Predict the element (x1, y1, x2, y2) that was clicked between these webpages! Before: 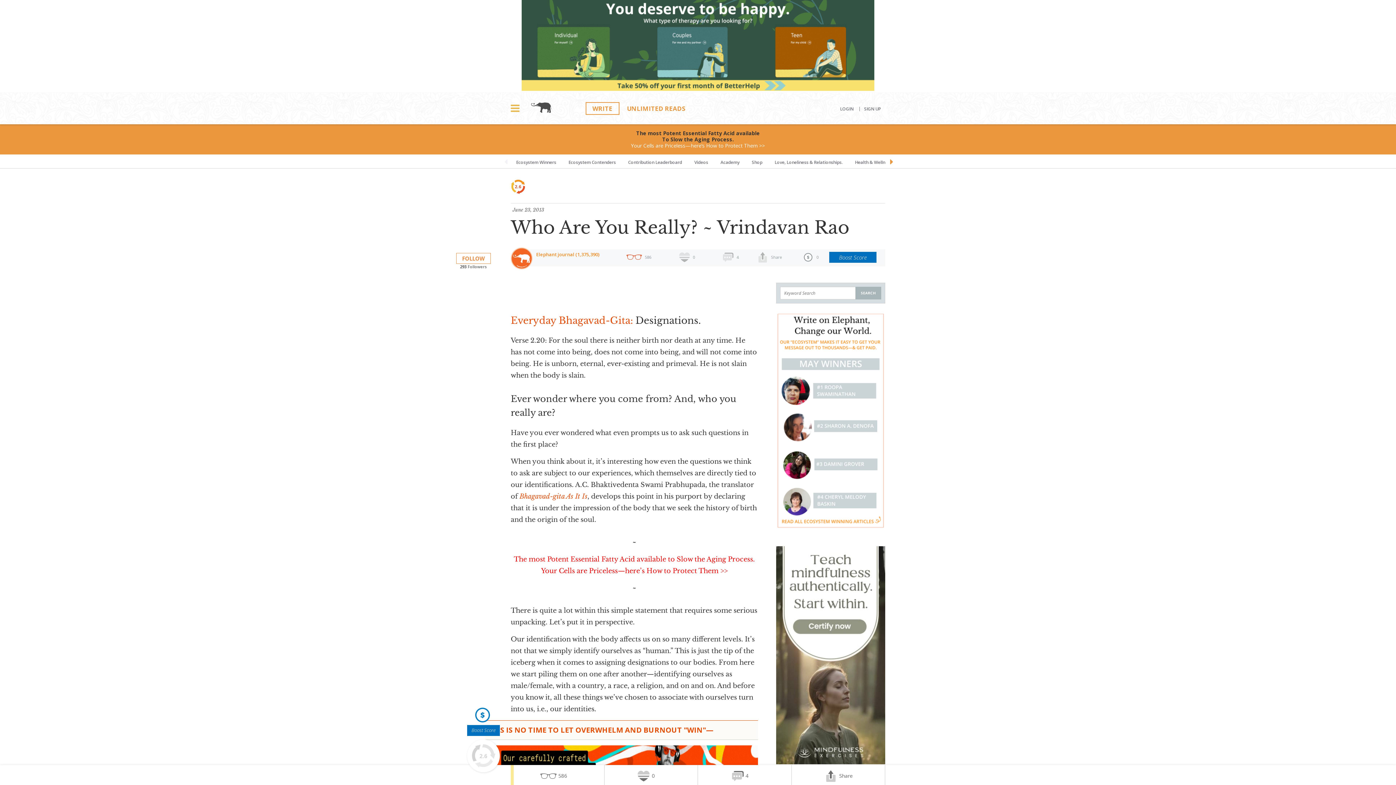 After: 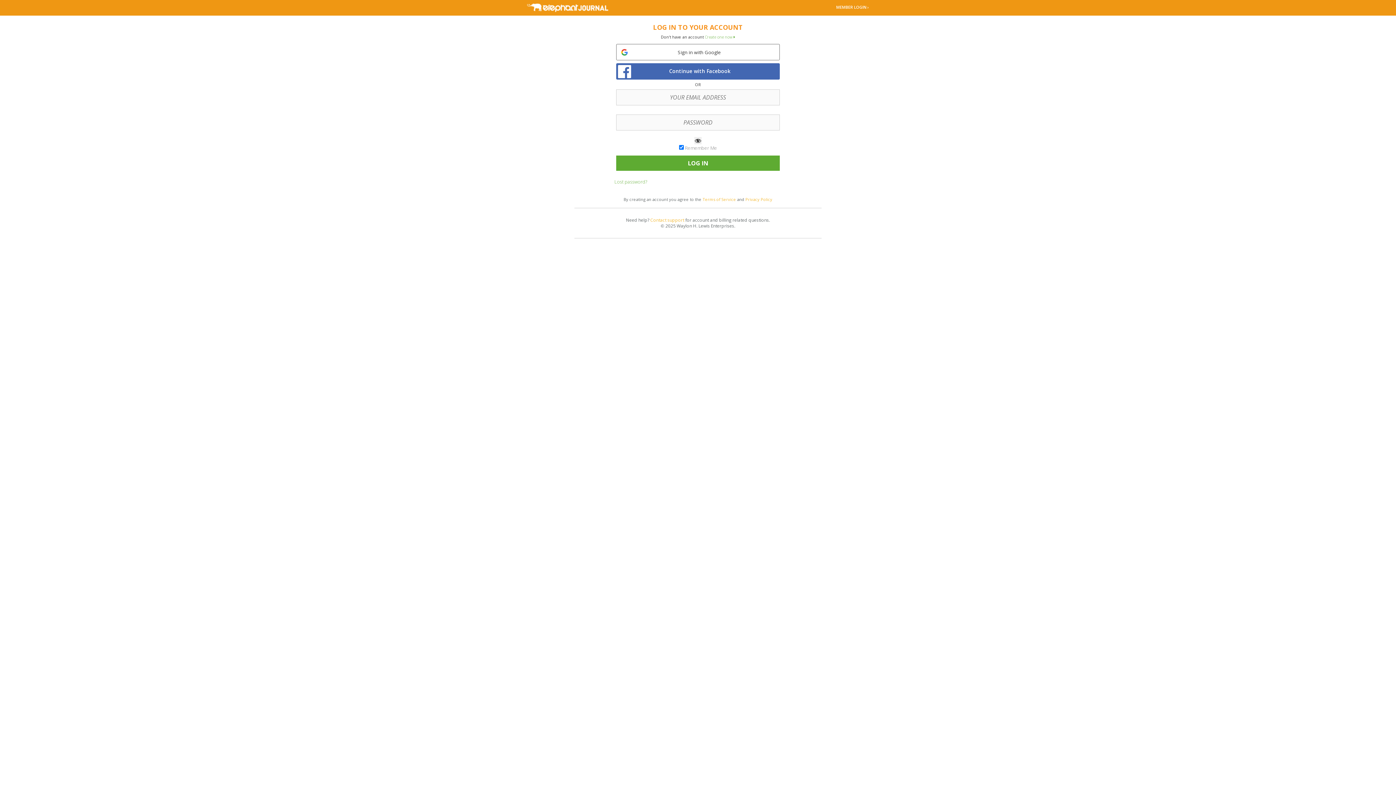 Action: bbox: (840, 106, 858, 111) label: LOGIN